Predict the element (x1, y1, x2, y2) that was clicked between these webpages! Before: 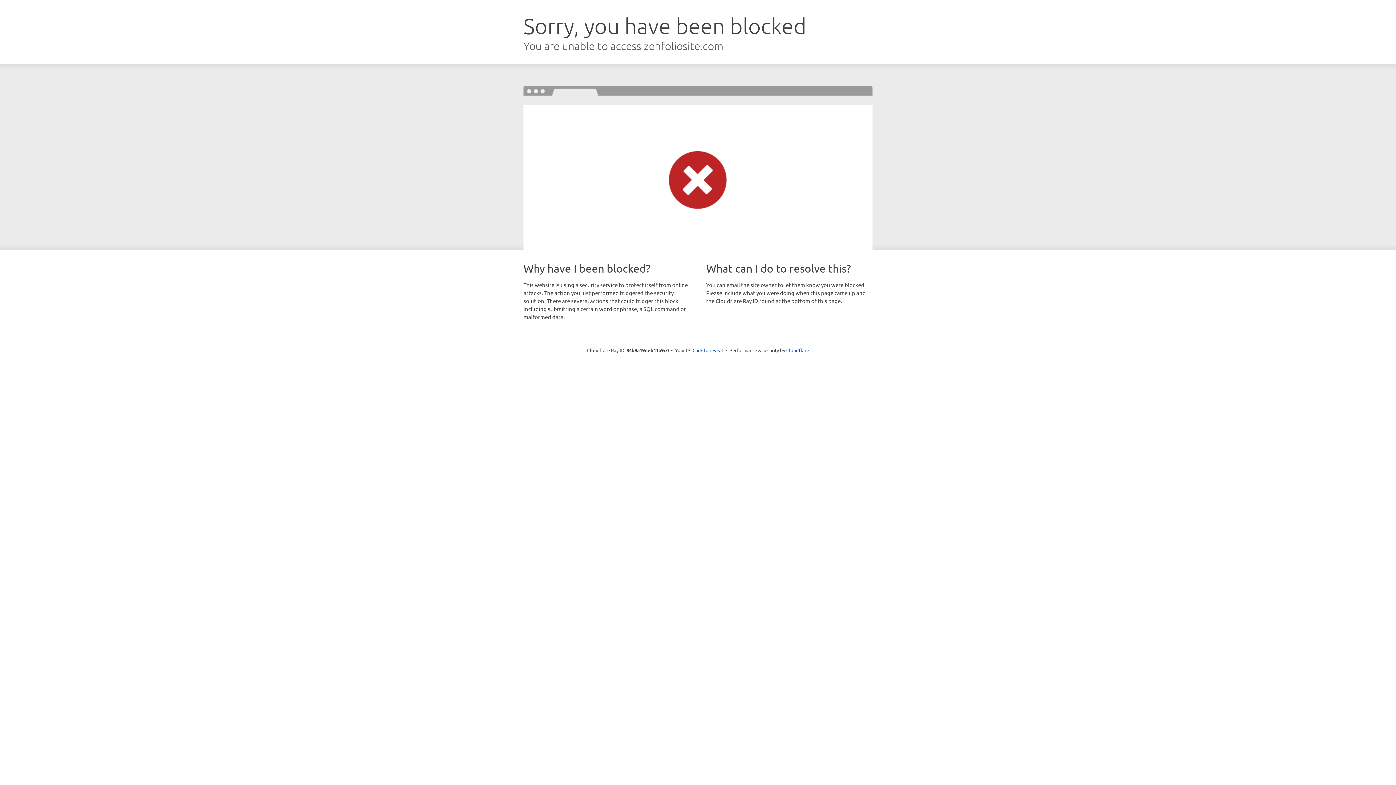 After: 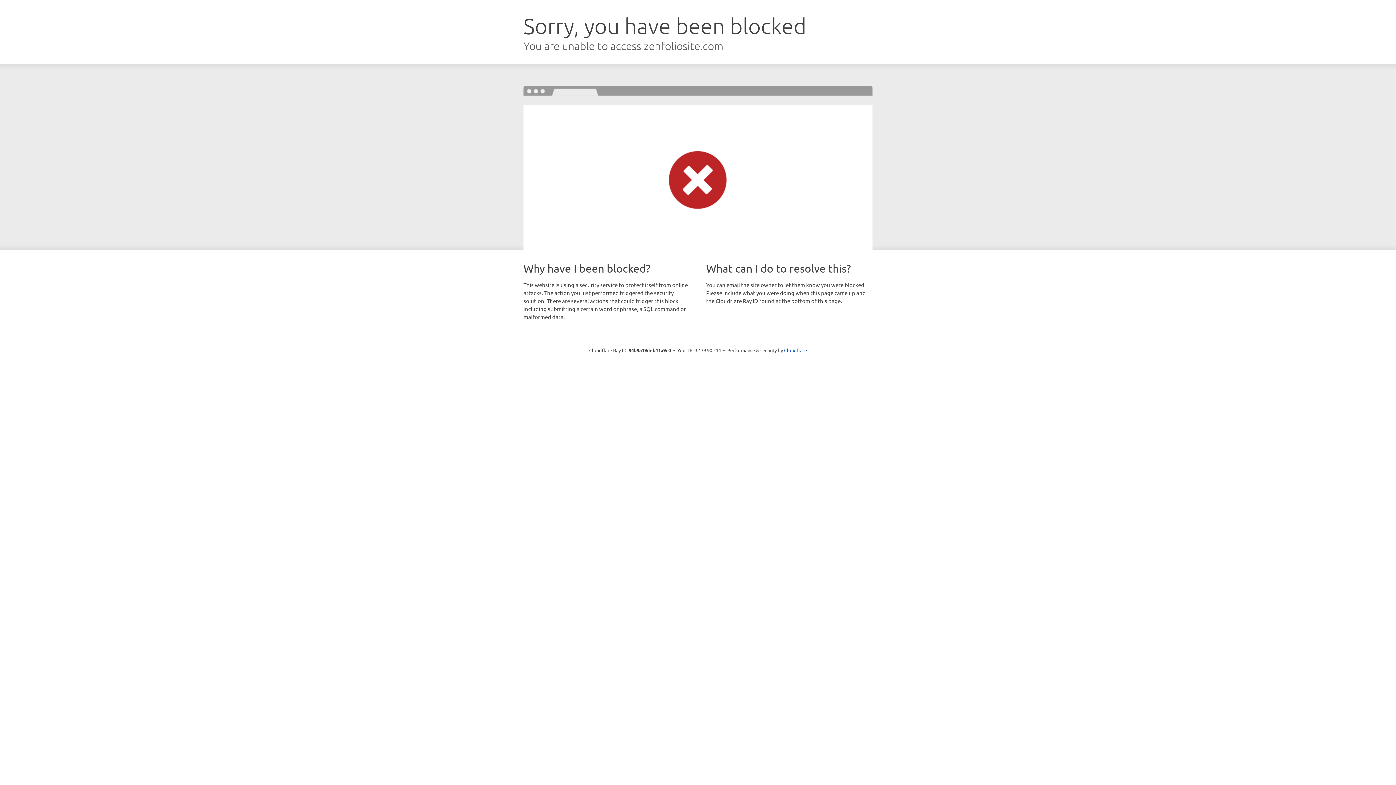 Action: bbox: (692, 346, 723, 353) label: Click to reveal